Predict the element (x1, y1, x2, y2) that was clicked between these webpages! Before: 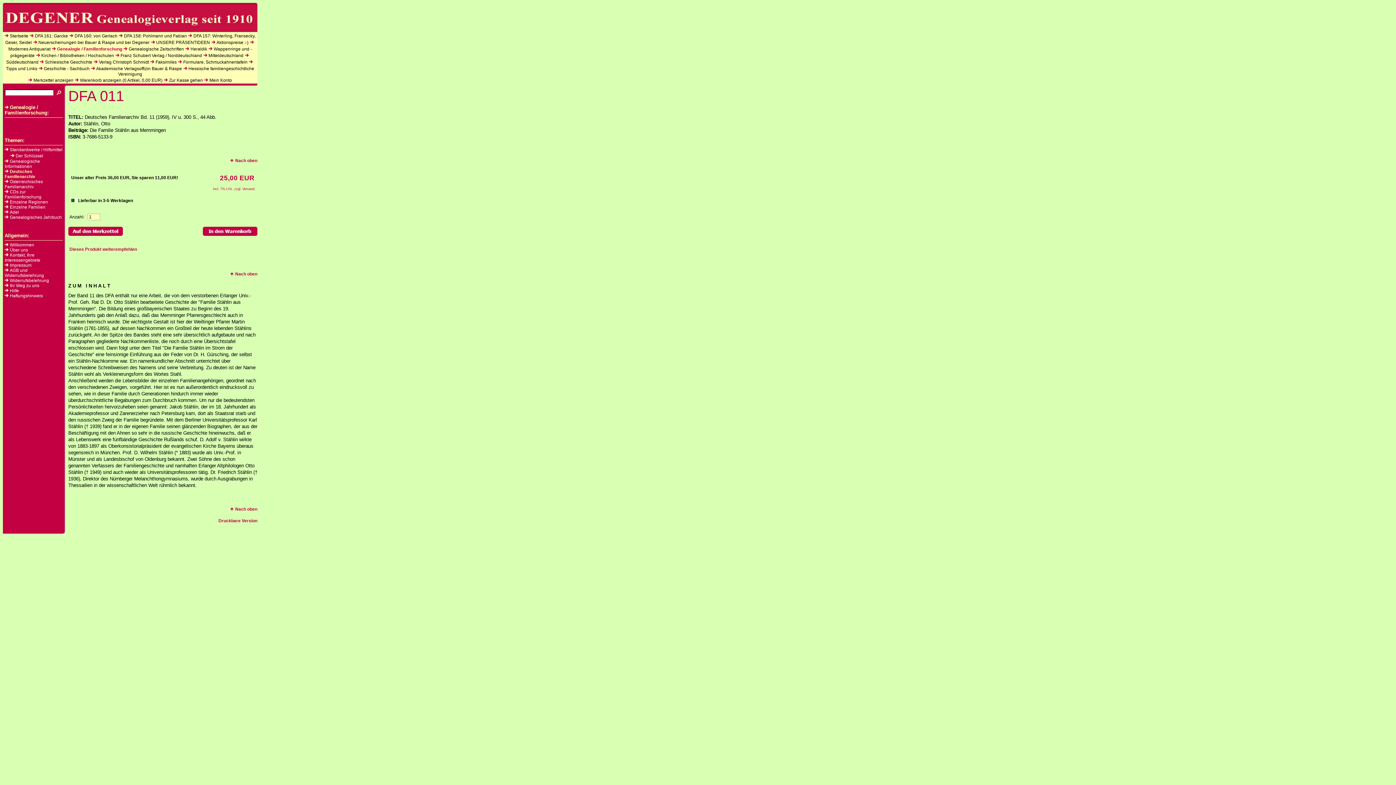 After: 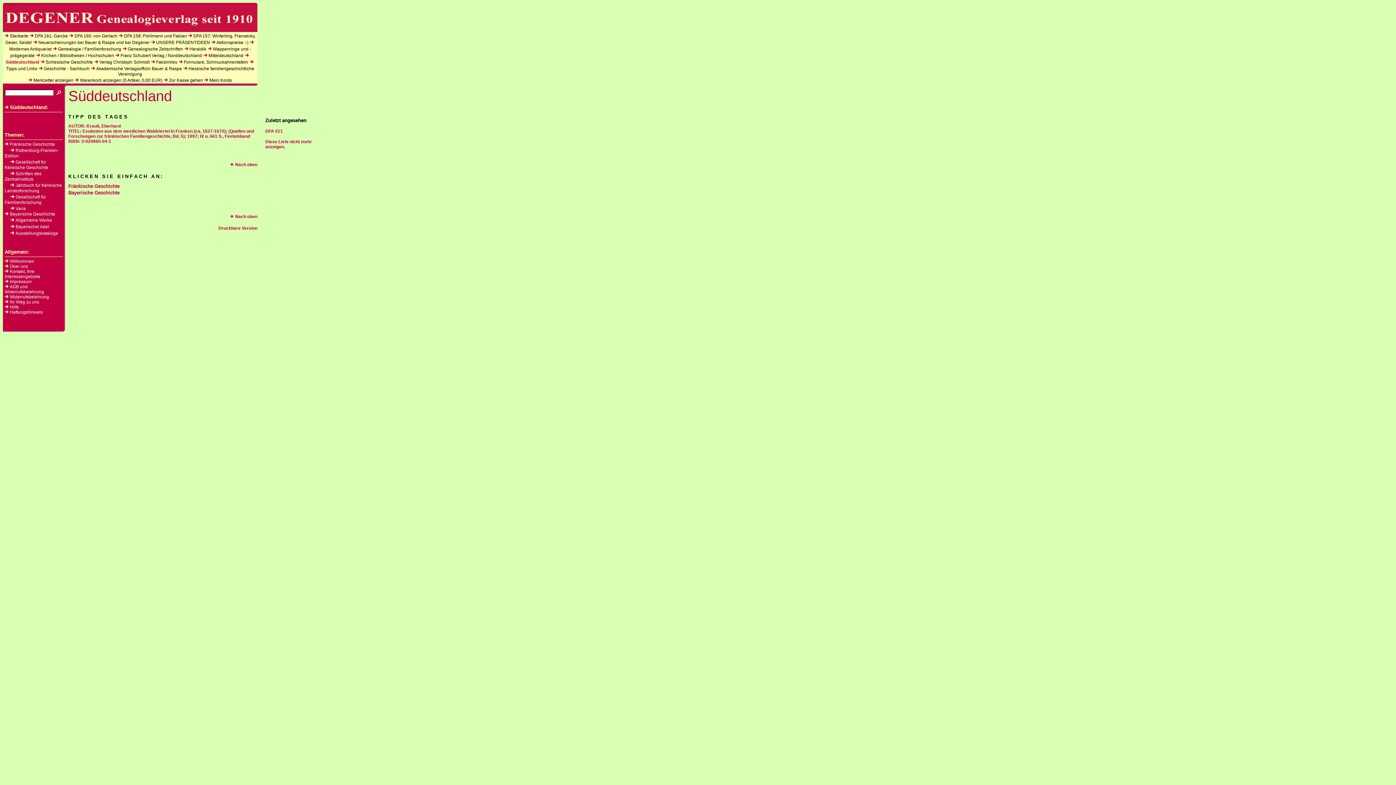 Action: bbox: (6, 59, 38, 64) label: Süddeutschland